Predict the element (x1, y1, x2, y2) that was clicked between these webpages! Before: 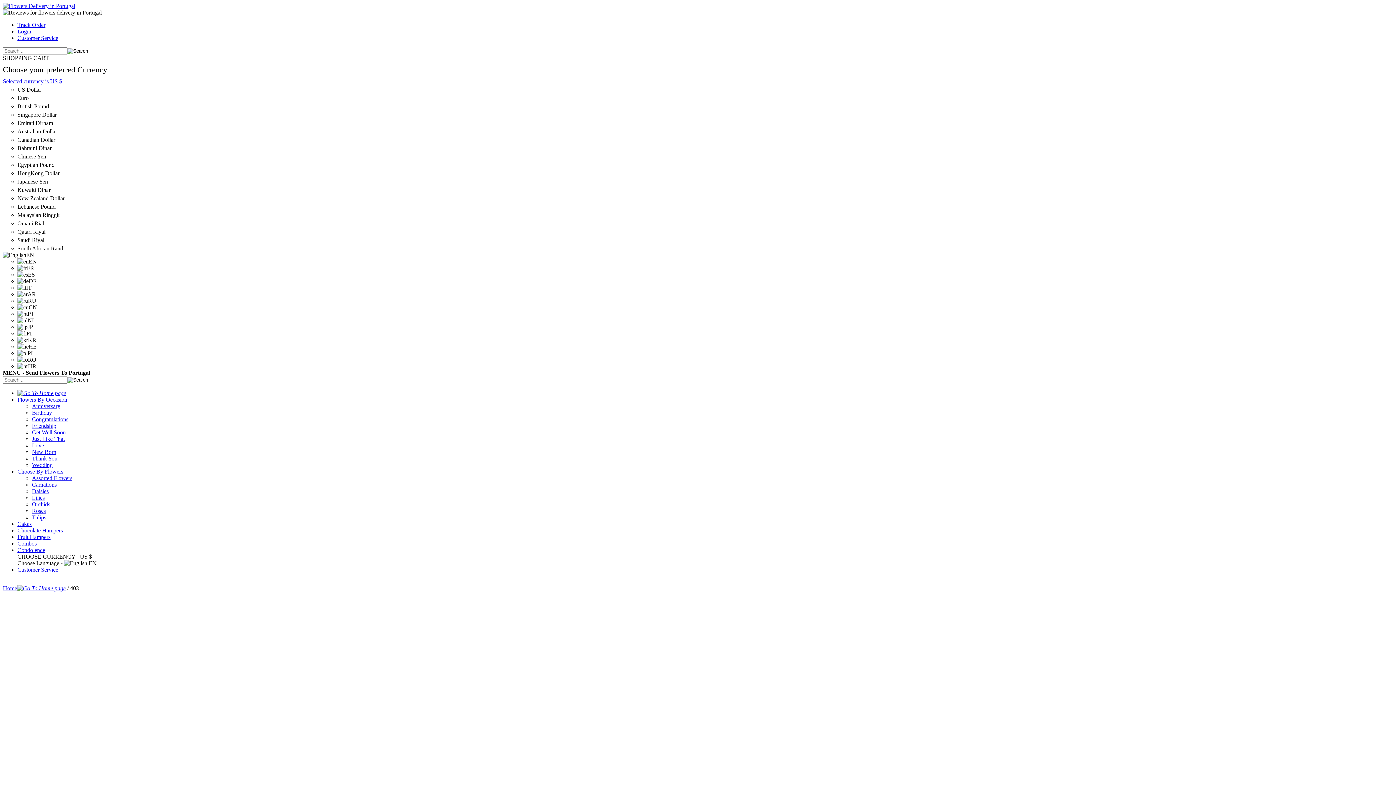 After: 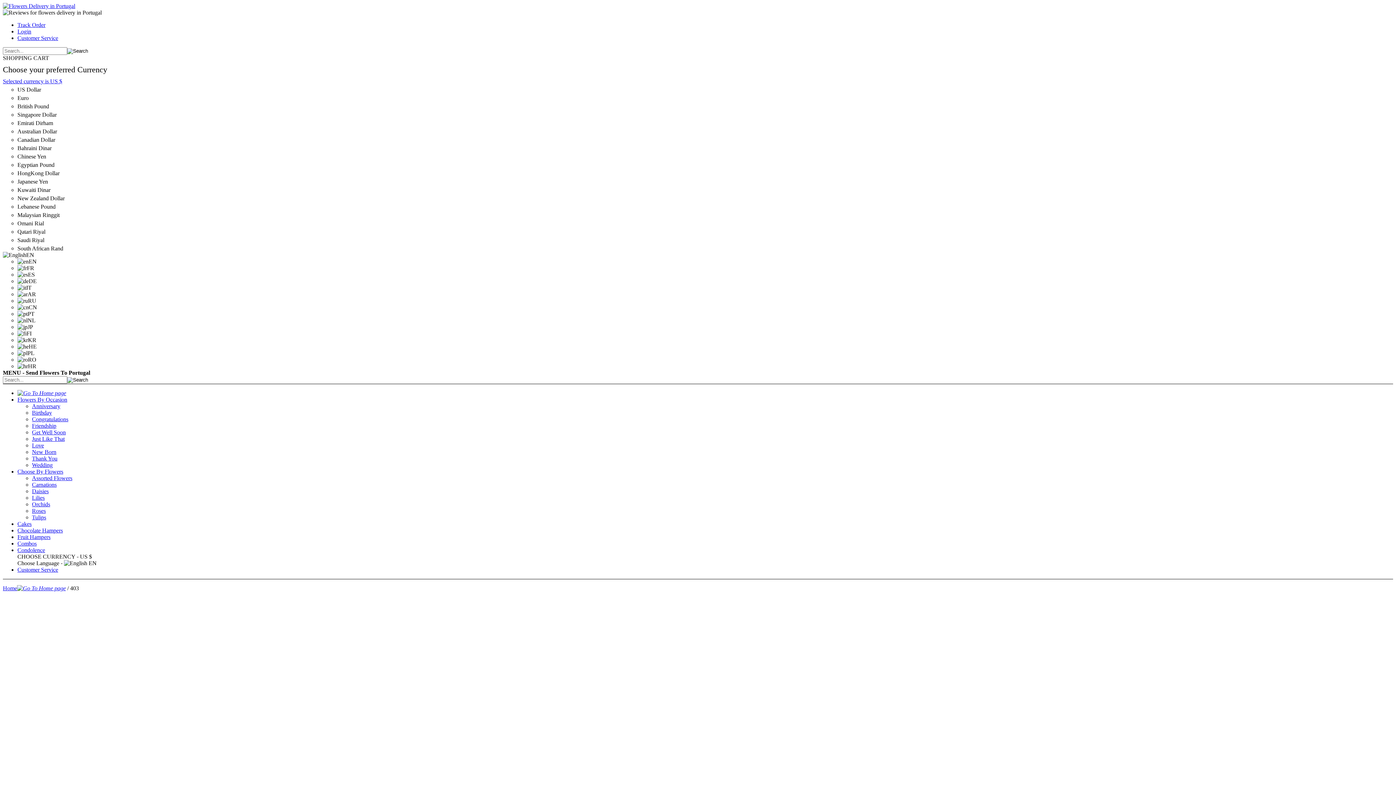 Action: bbox: (17, 390, 66, 396) label: Go To Home page